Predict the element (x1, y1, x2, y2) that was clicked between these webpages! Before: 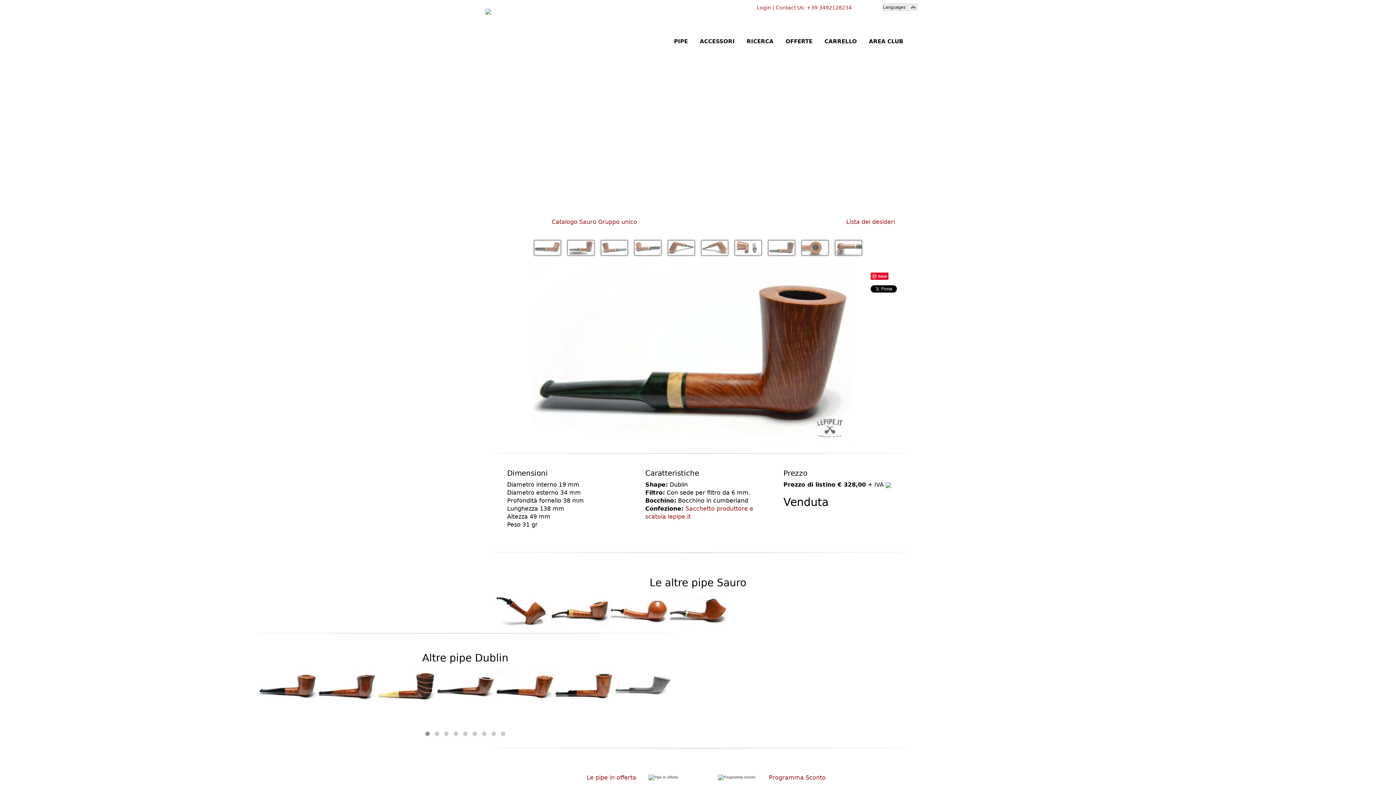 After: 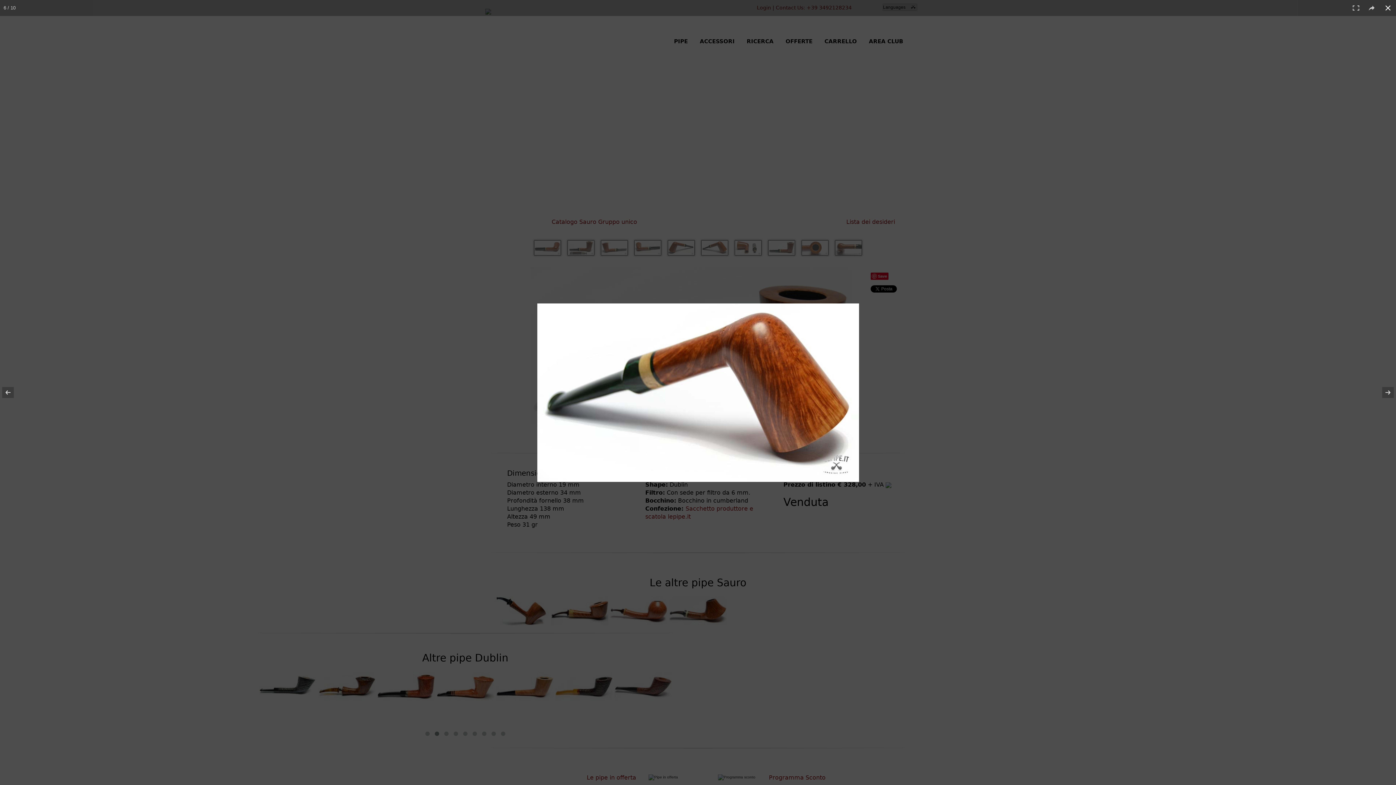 Action: bbox: (701, 240, 728, 255)